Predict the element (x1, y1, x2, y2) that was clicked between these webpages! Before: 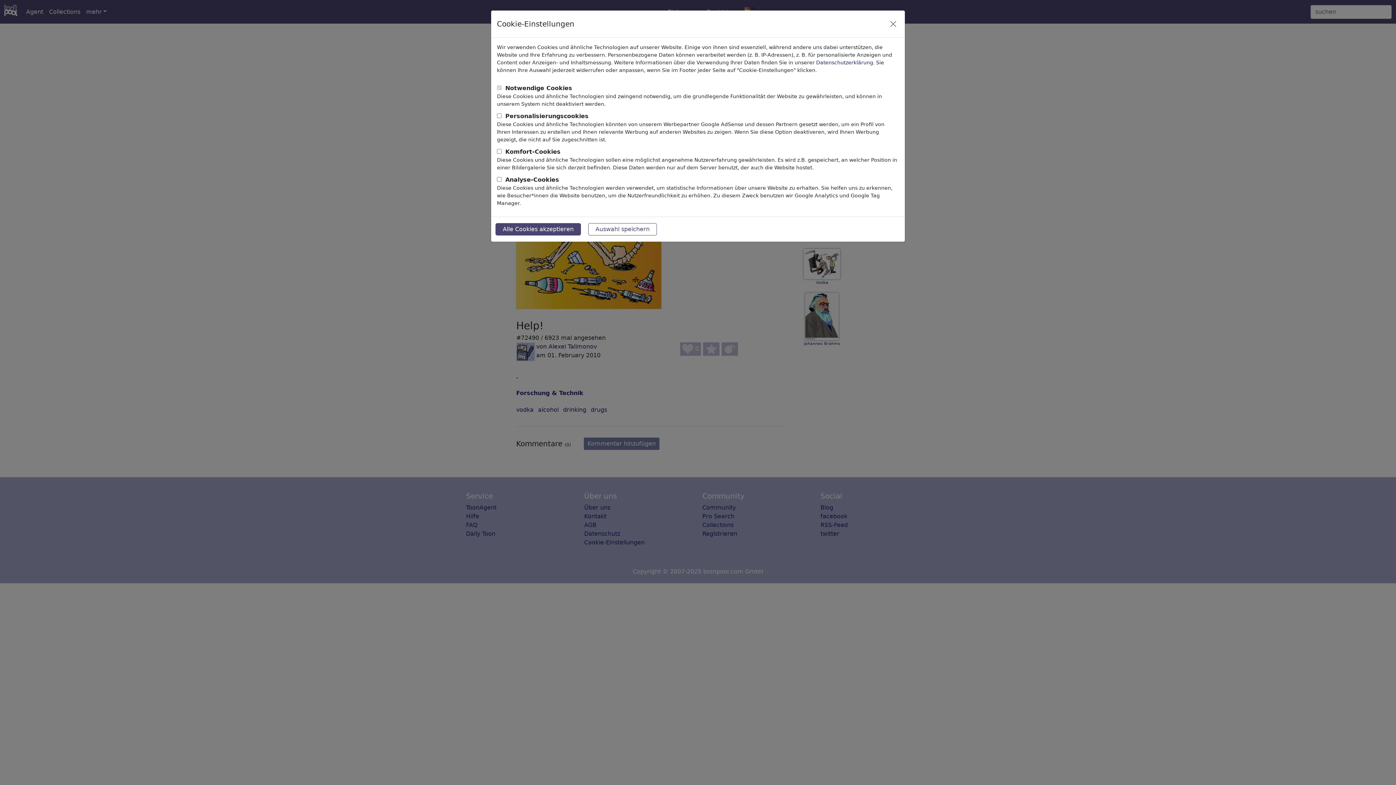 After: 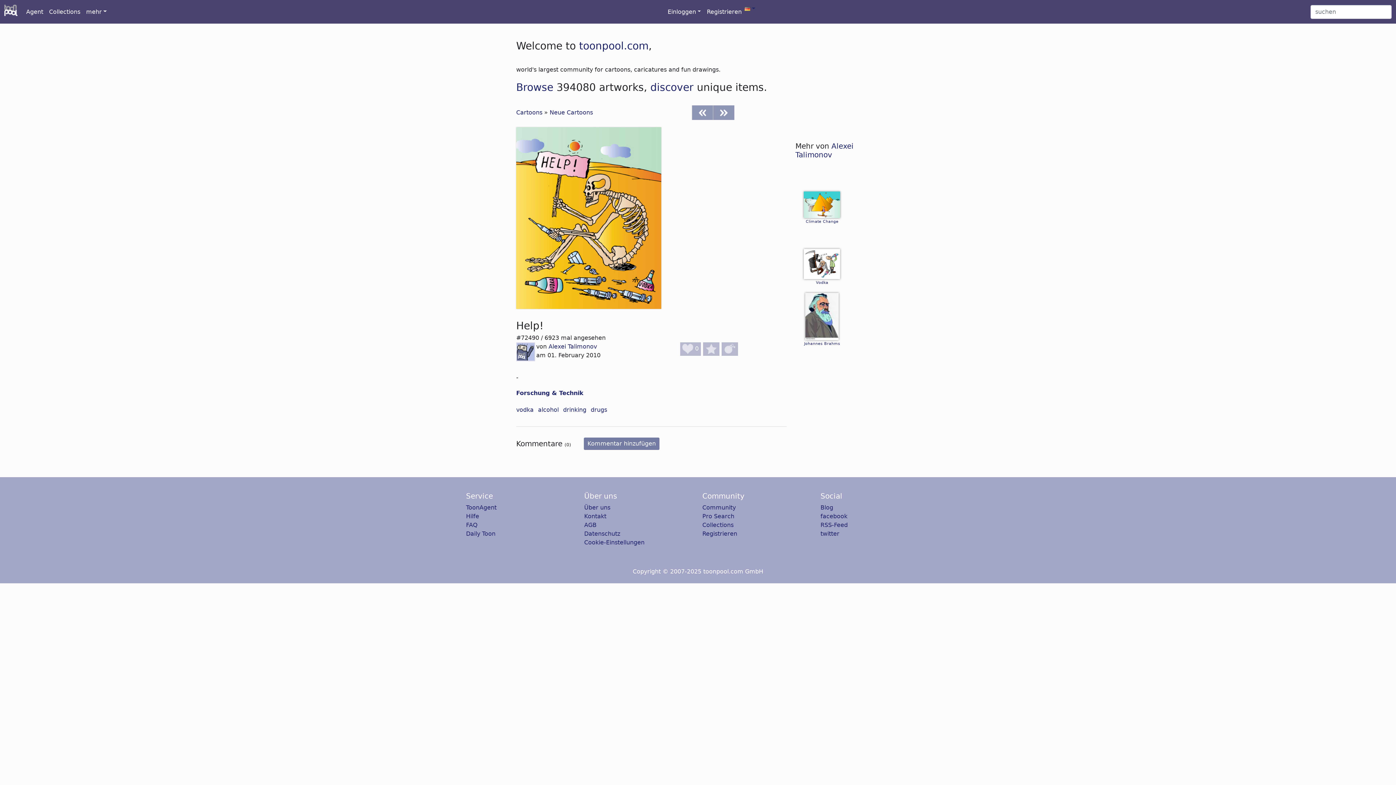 Action: bbox: (588, 223, 657, 235) label: Auswahl speichern